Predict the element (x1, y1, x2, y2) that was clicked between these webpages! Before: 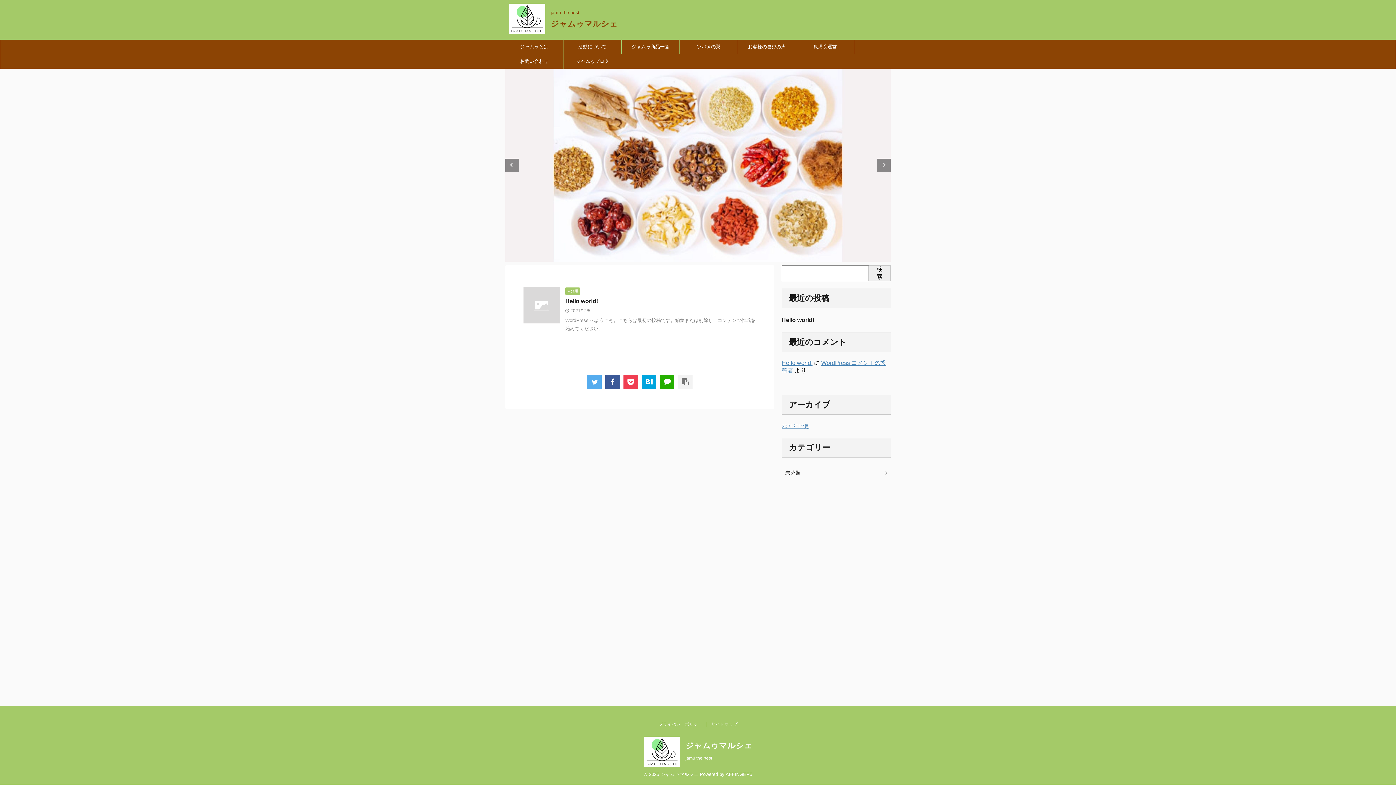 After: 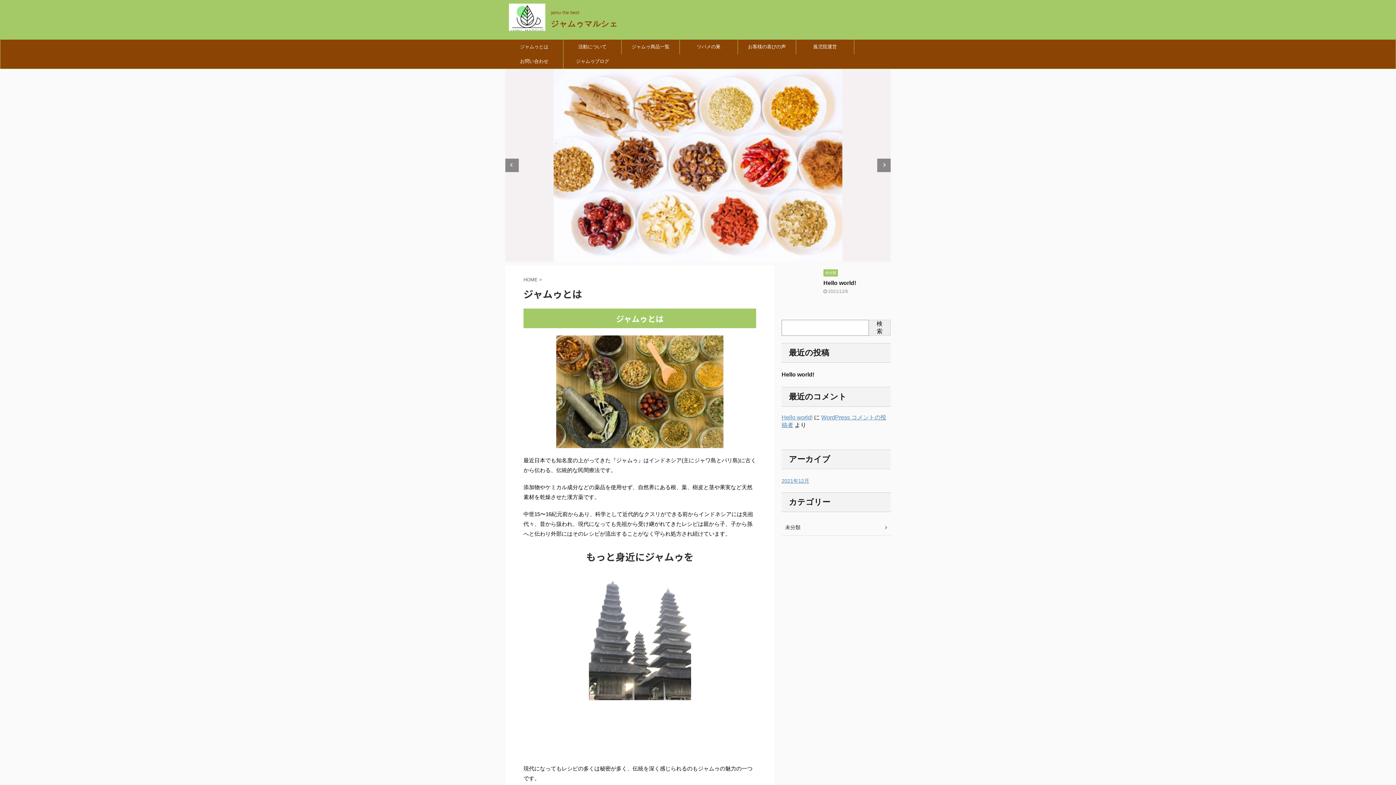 Action: bbox: (505, 39, 563, 54) label: ジャムゥとは